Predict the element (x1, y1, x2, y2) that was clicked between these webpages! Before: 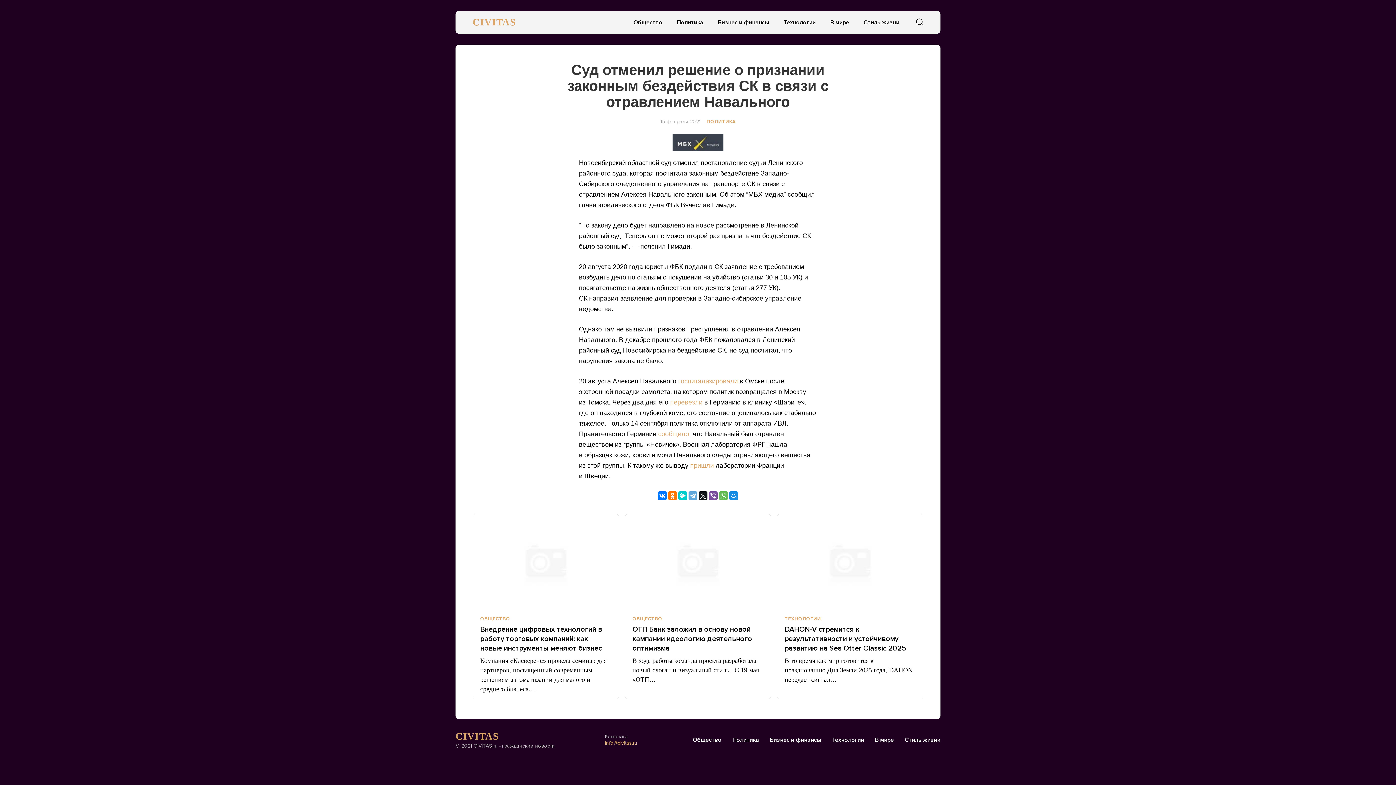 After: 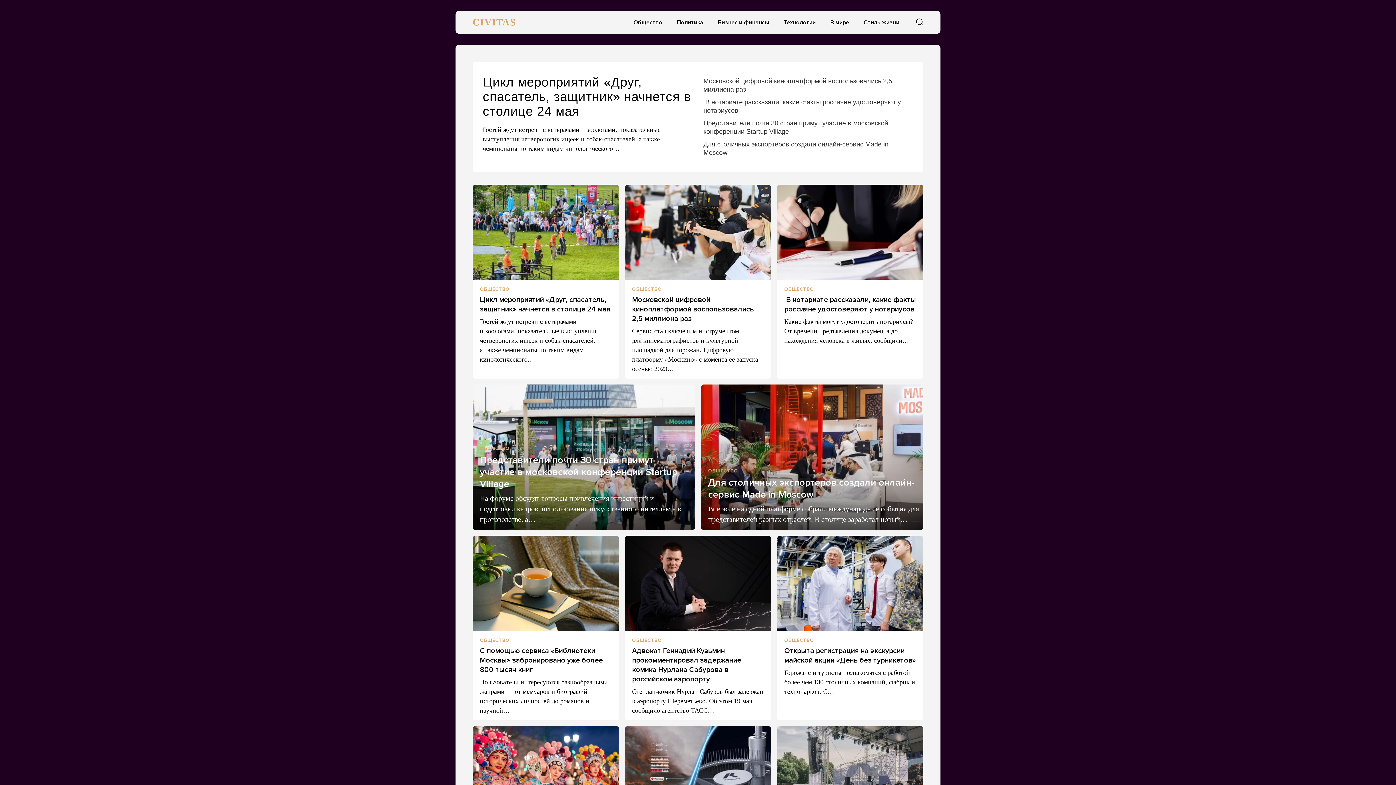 Action: label: ТЕХНОЛОГИИ bbox: (784, 616, 915, 622)